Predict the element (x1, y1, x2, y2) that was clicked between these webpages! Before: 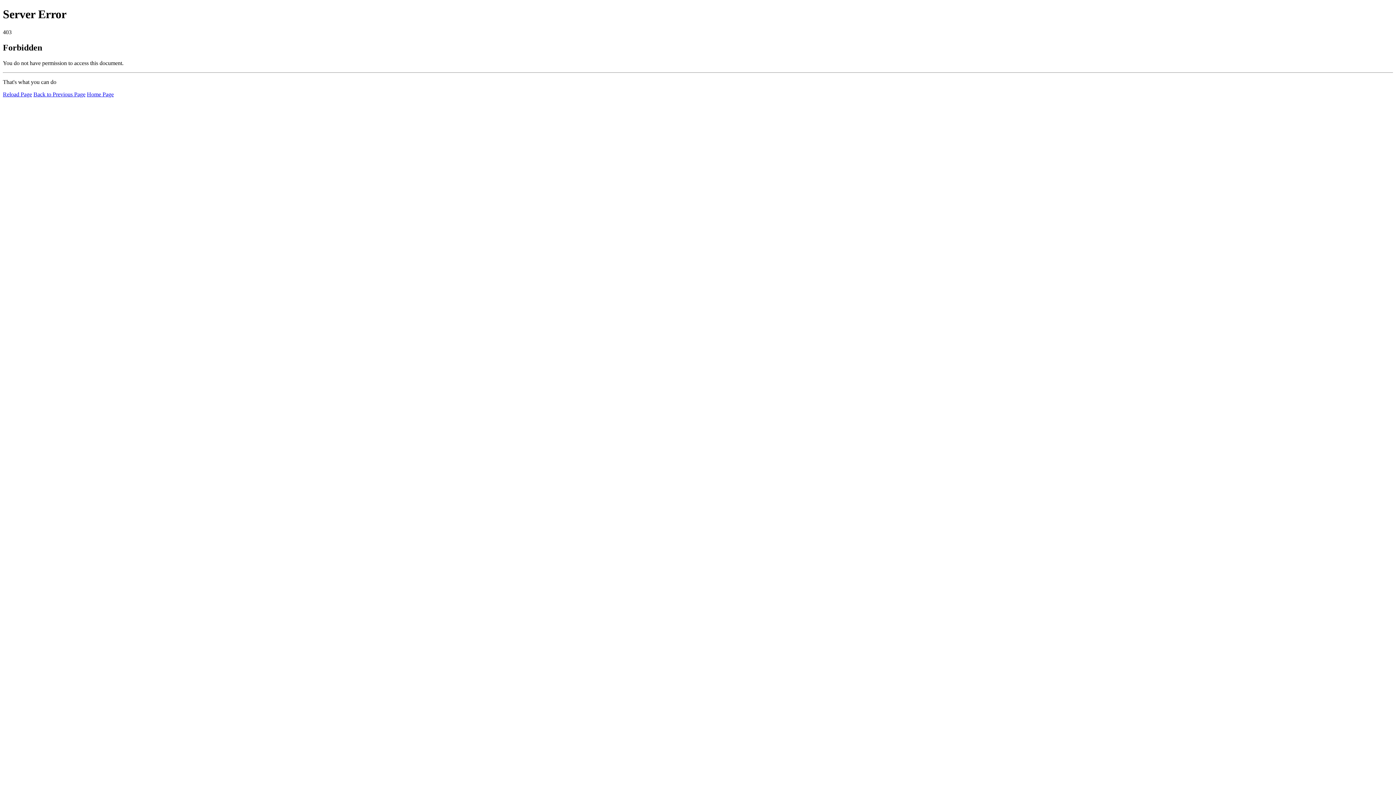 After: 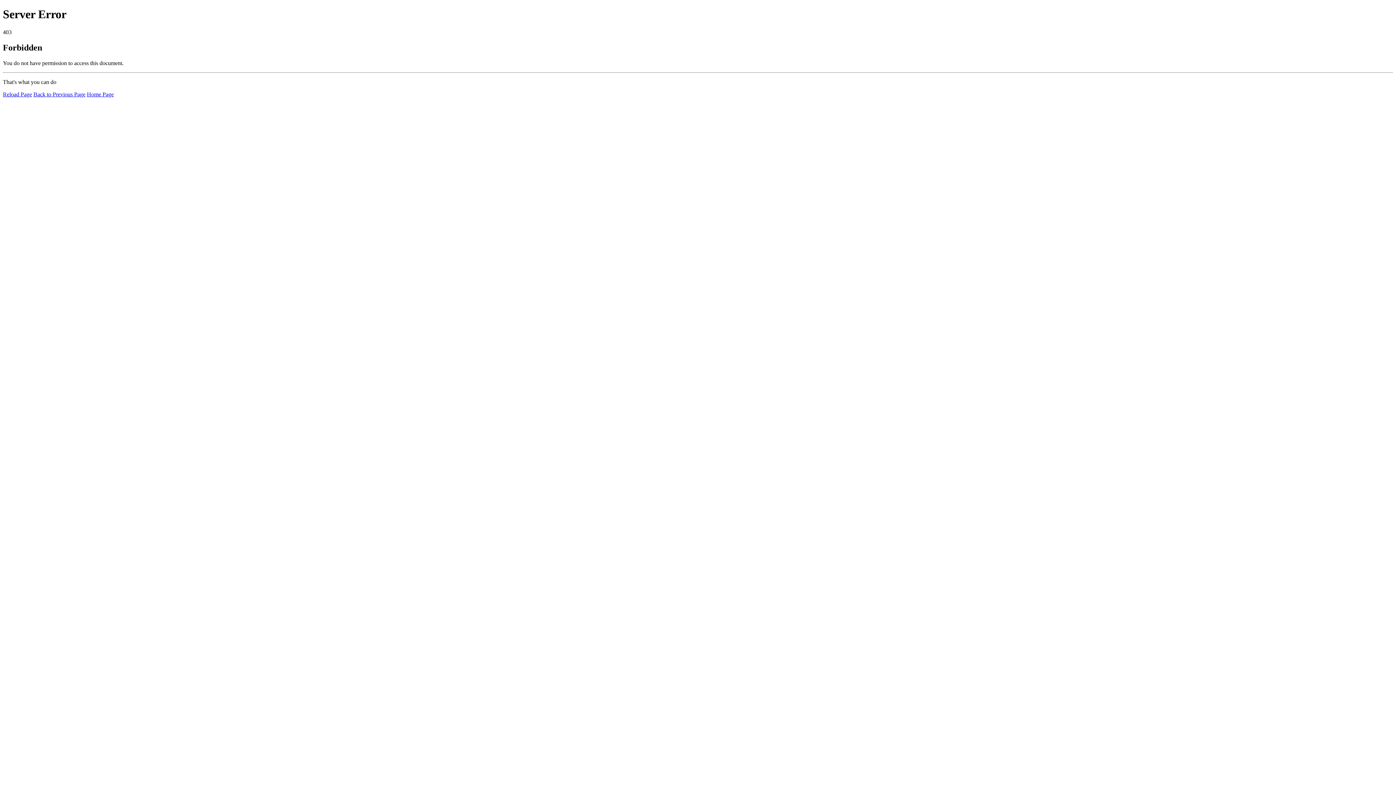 Action: label: Reload Page bbox: (2, 91, 32, 97)